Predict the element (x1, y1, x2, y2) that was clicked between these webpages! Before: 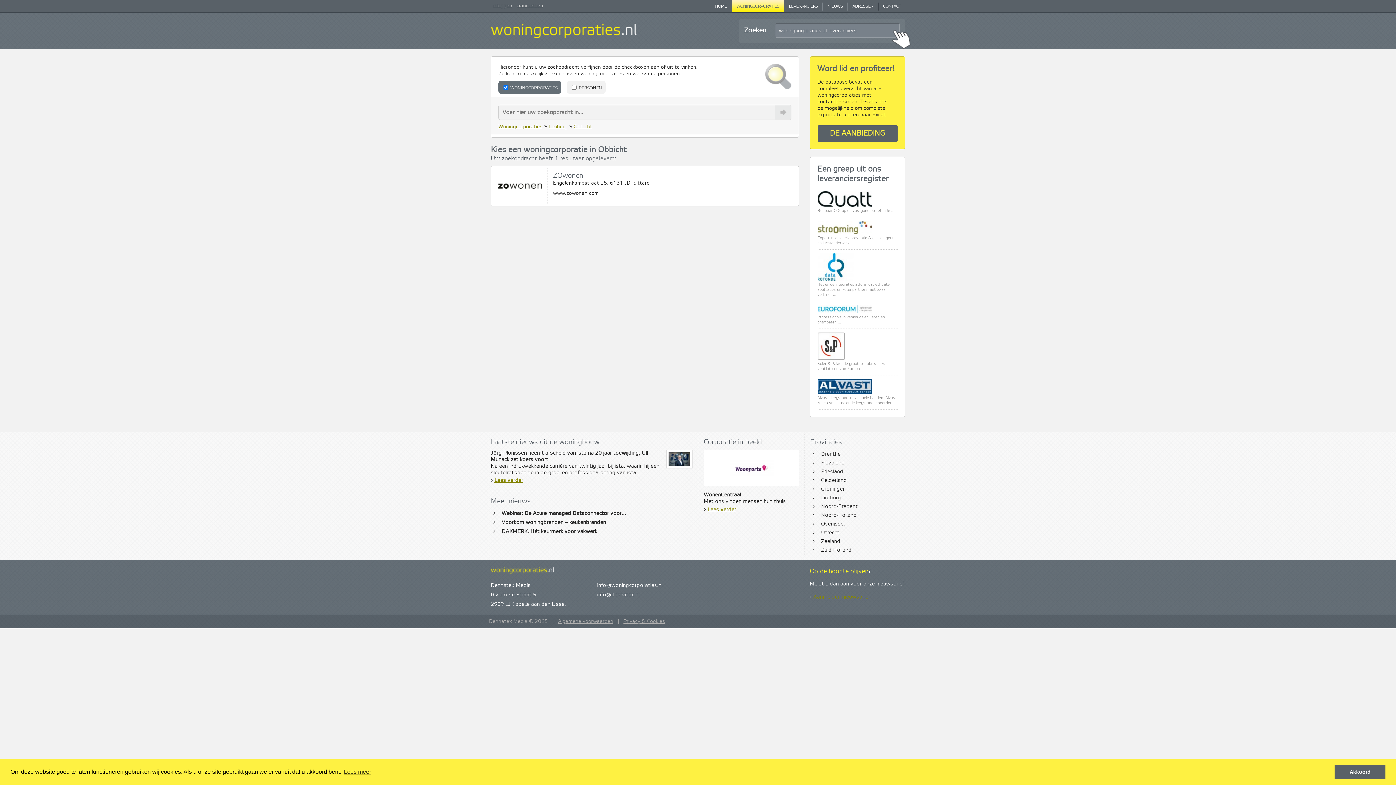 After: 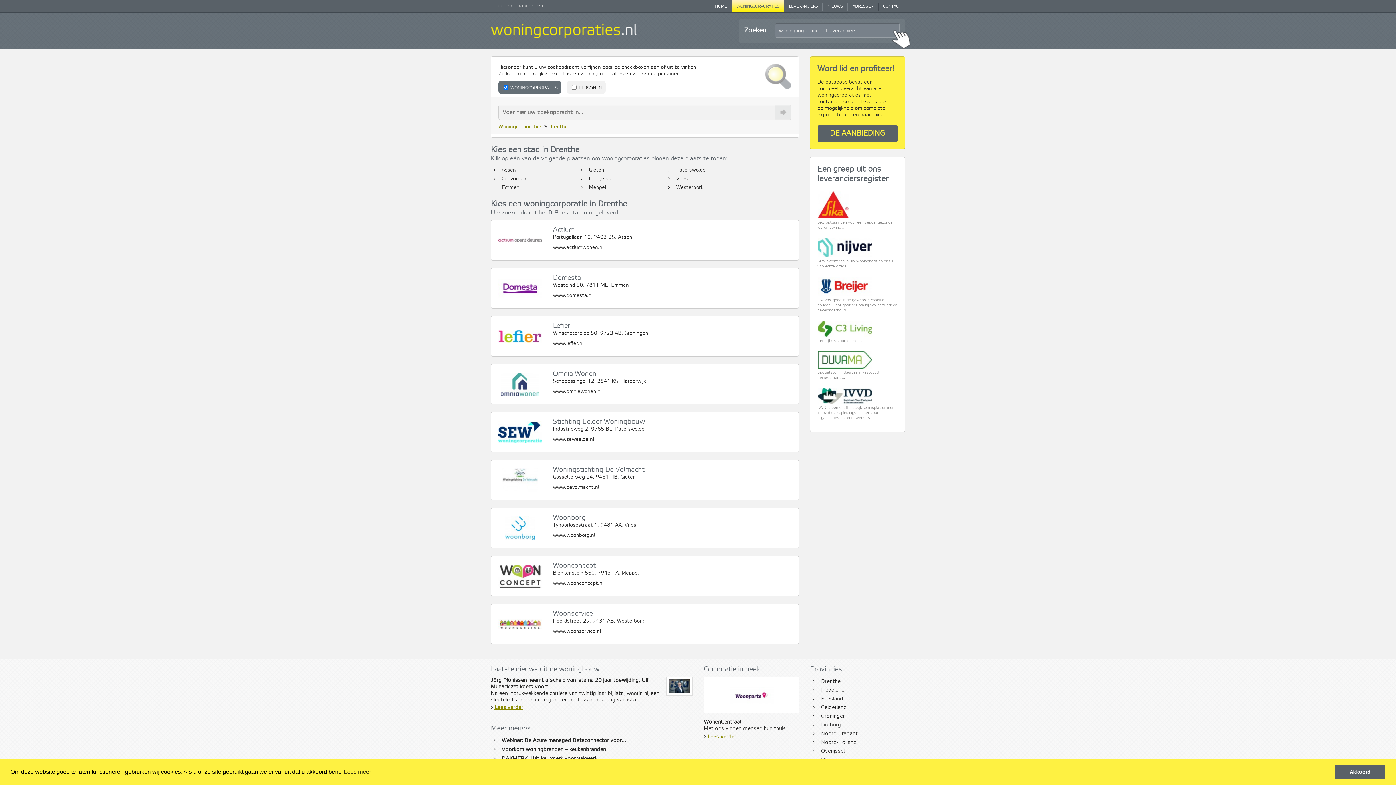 Action: bbox: (810, 450, 905, 458) label: ›
Drenthe